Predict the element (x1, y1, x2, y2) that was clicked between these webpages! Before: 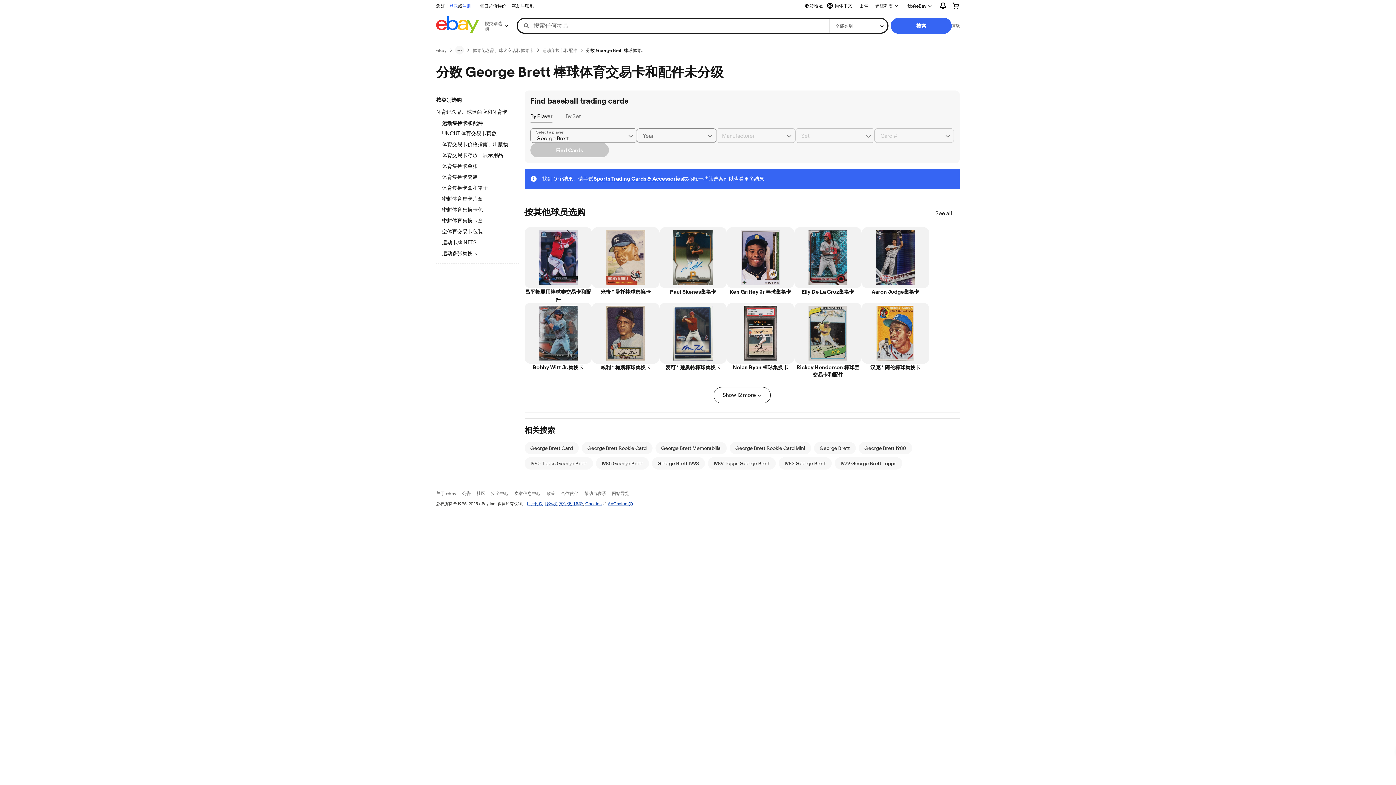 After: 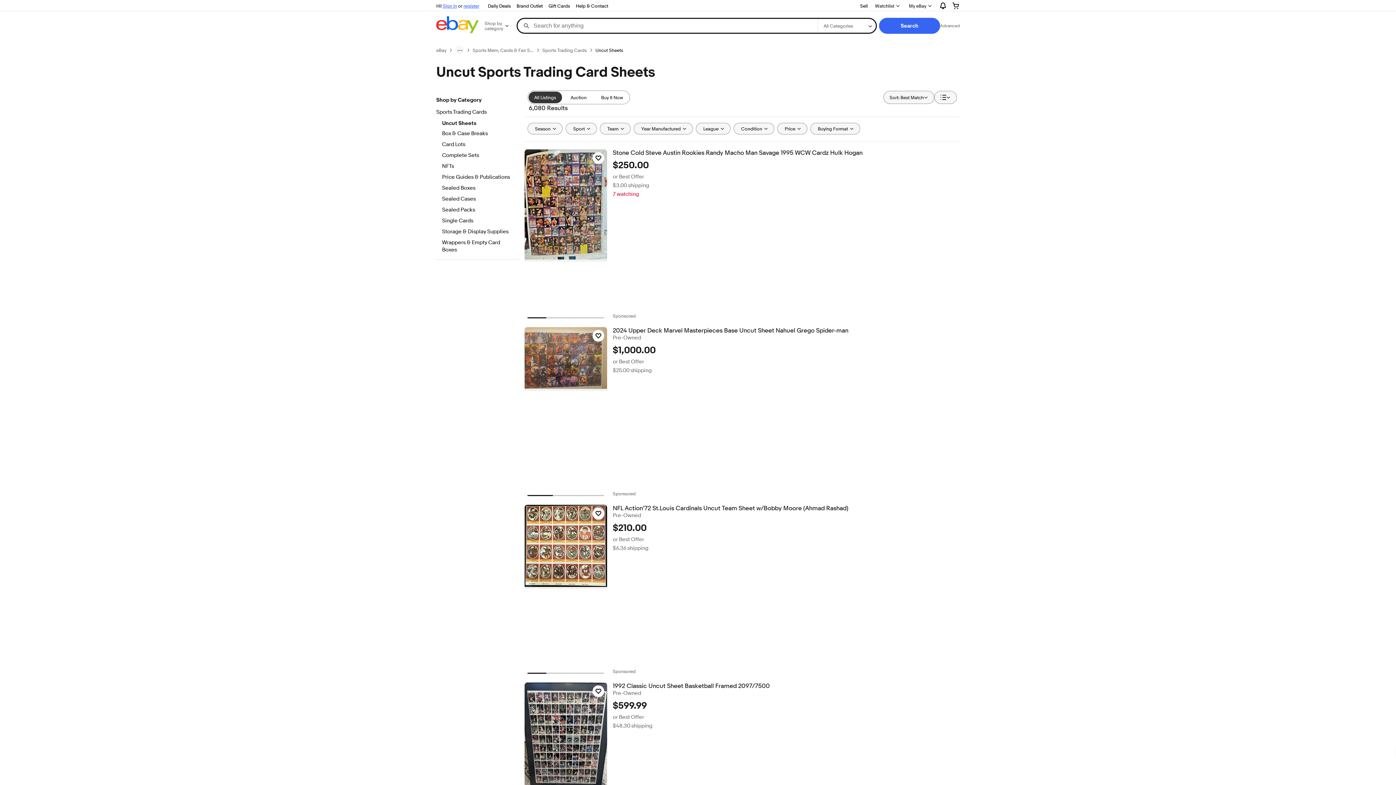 Action: label: UNCUT 体育交易卡页数 bbox: (442, 130, 512, 138)